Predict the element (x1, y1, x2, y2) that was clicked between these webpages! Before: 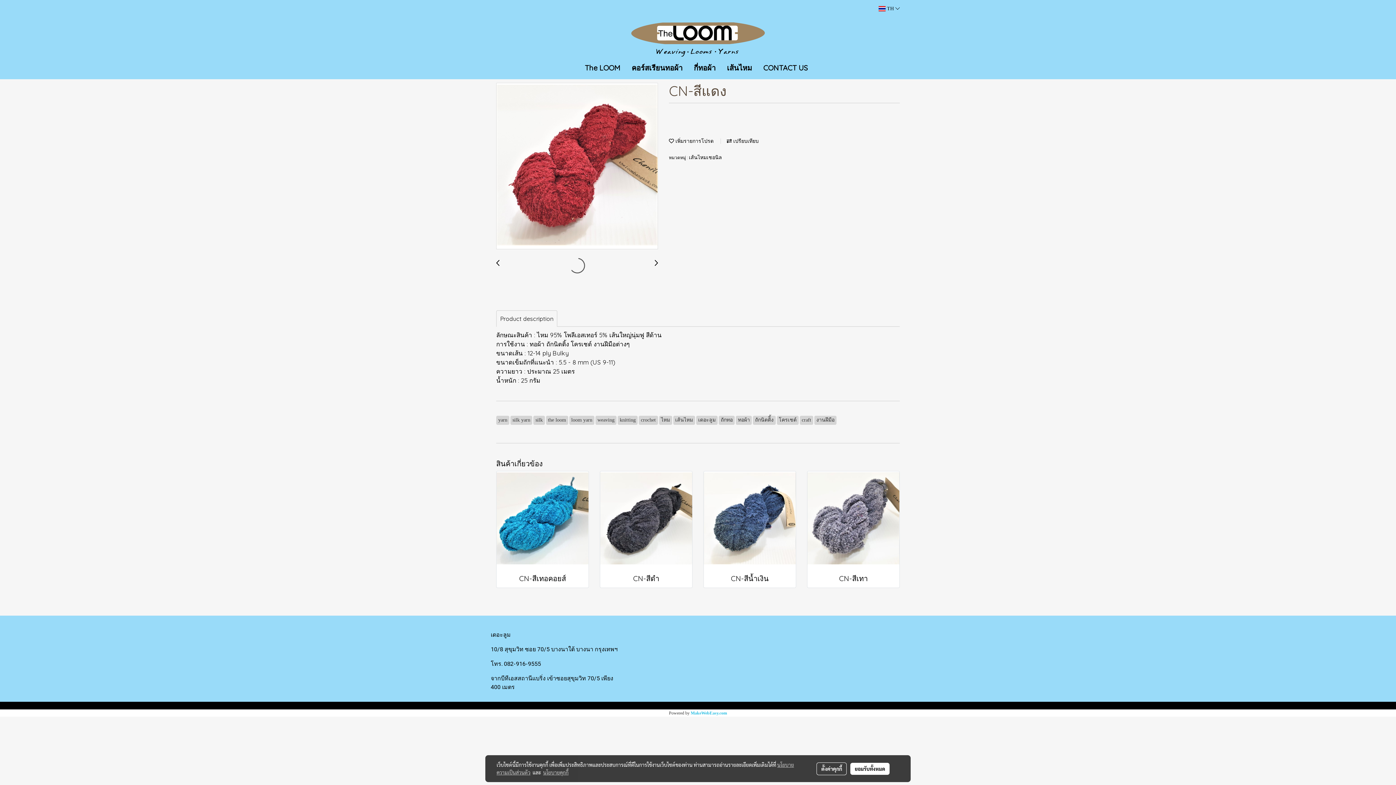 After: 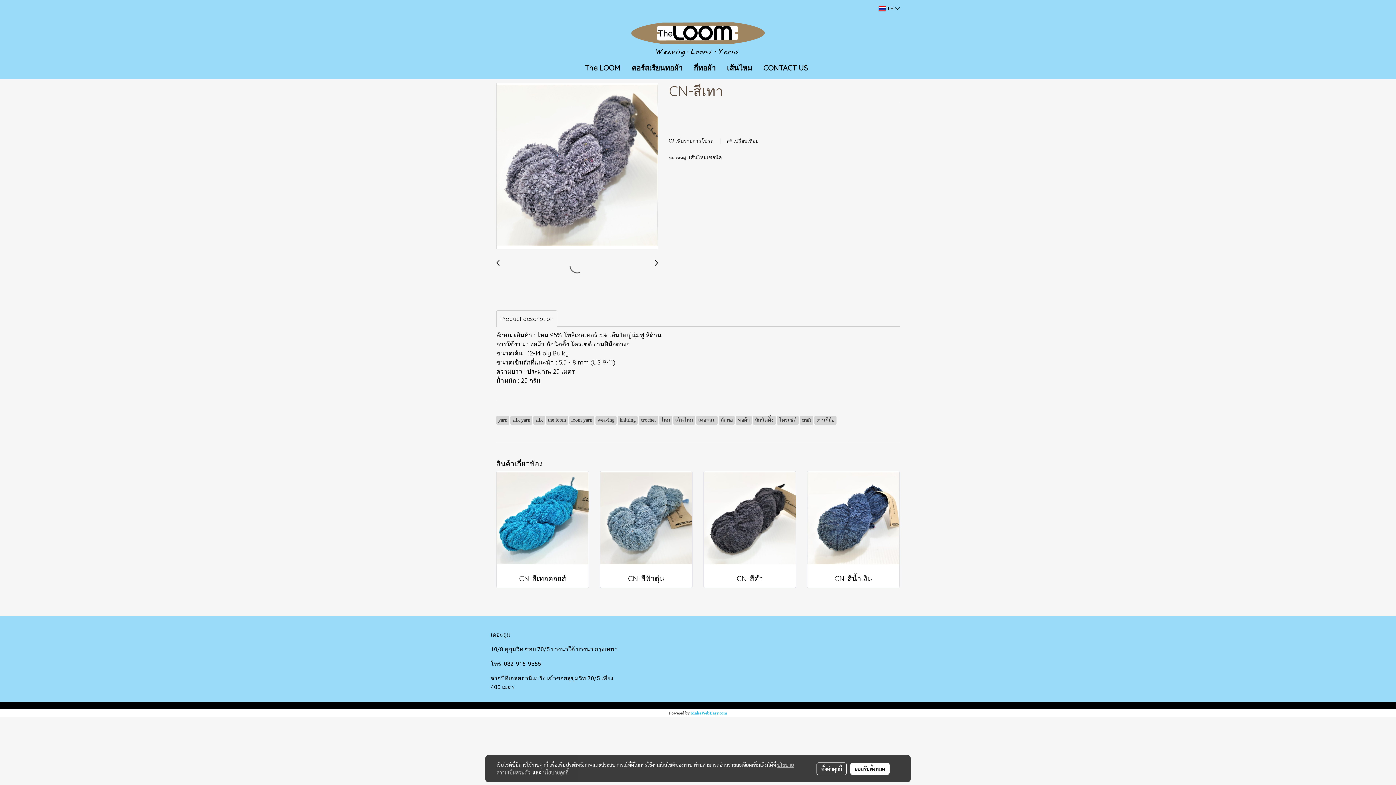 Action: bbox: (807, 515, 899, 520)